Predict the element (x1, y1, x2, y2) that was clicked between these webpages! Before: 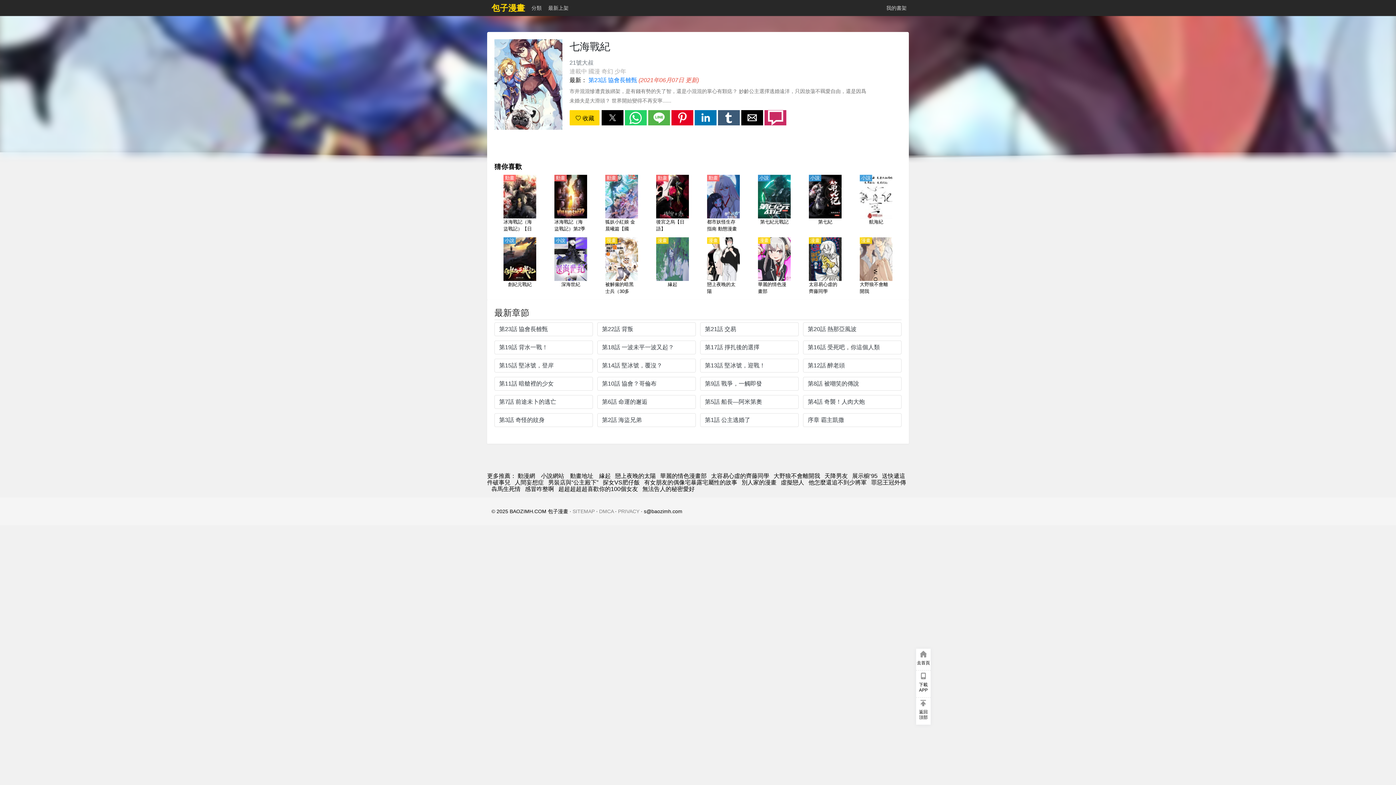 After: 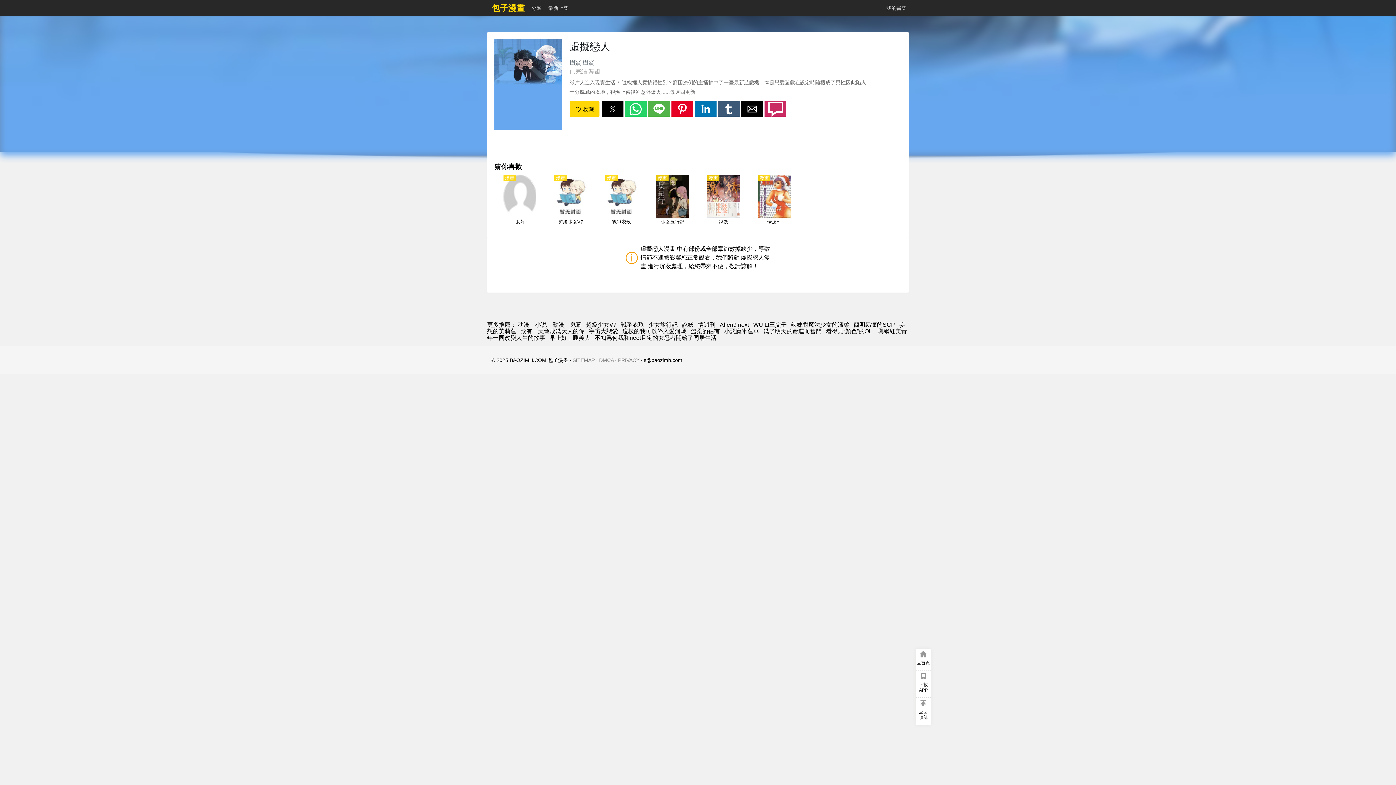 Action: bbox: (781, 479, 804, 485) label: 虛擬戀人